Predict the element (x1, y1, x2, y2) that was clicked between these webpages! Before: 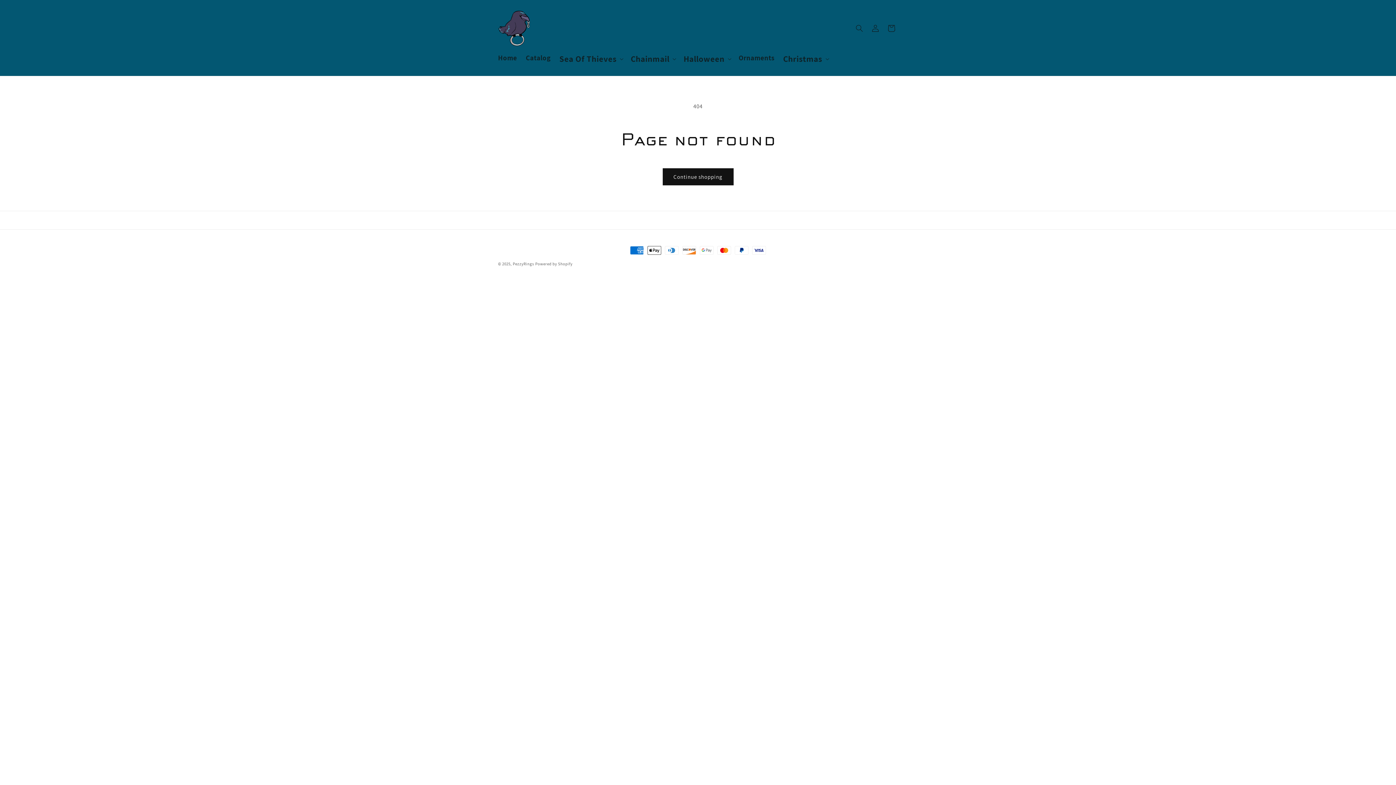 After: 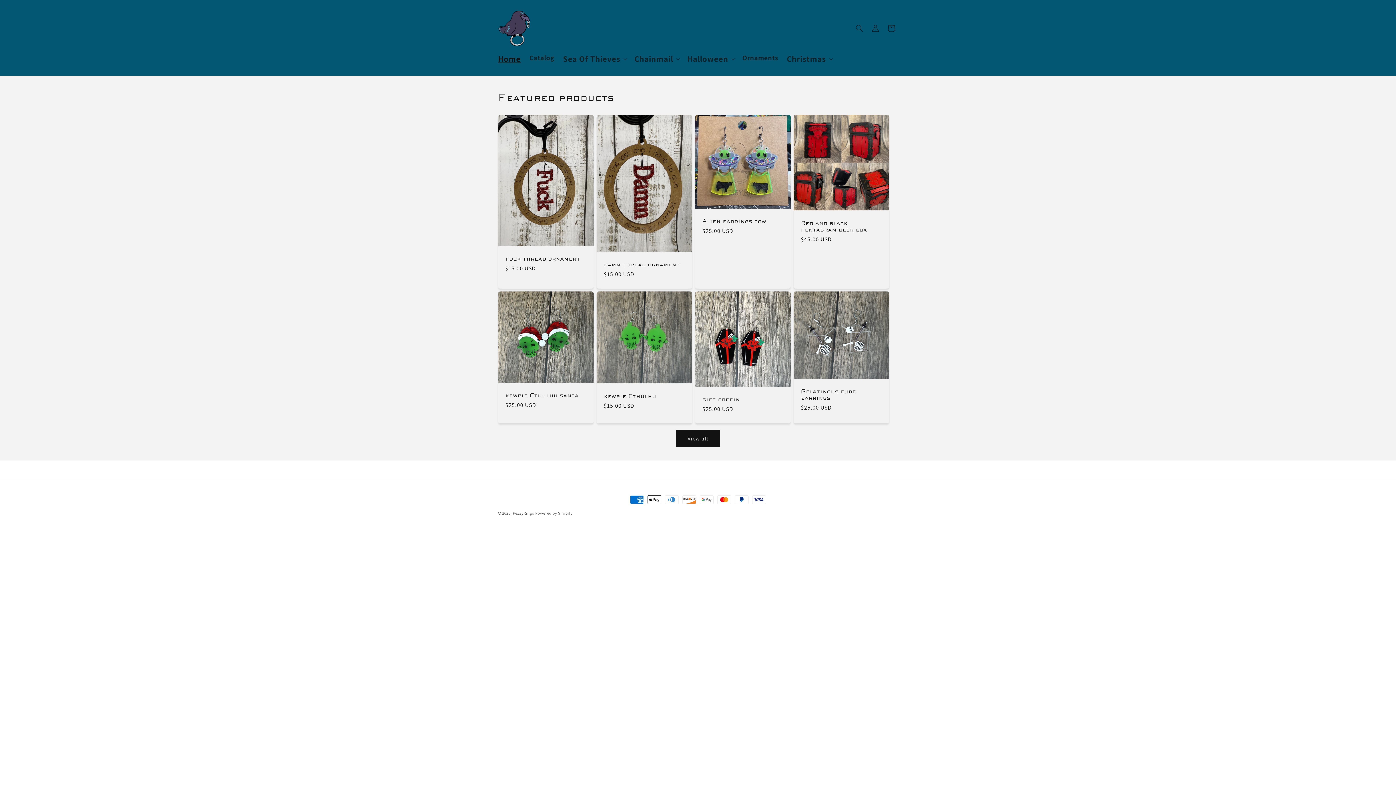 Action: bbox: (512, 261, 534, 266) label: PezzyRings